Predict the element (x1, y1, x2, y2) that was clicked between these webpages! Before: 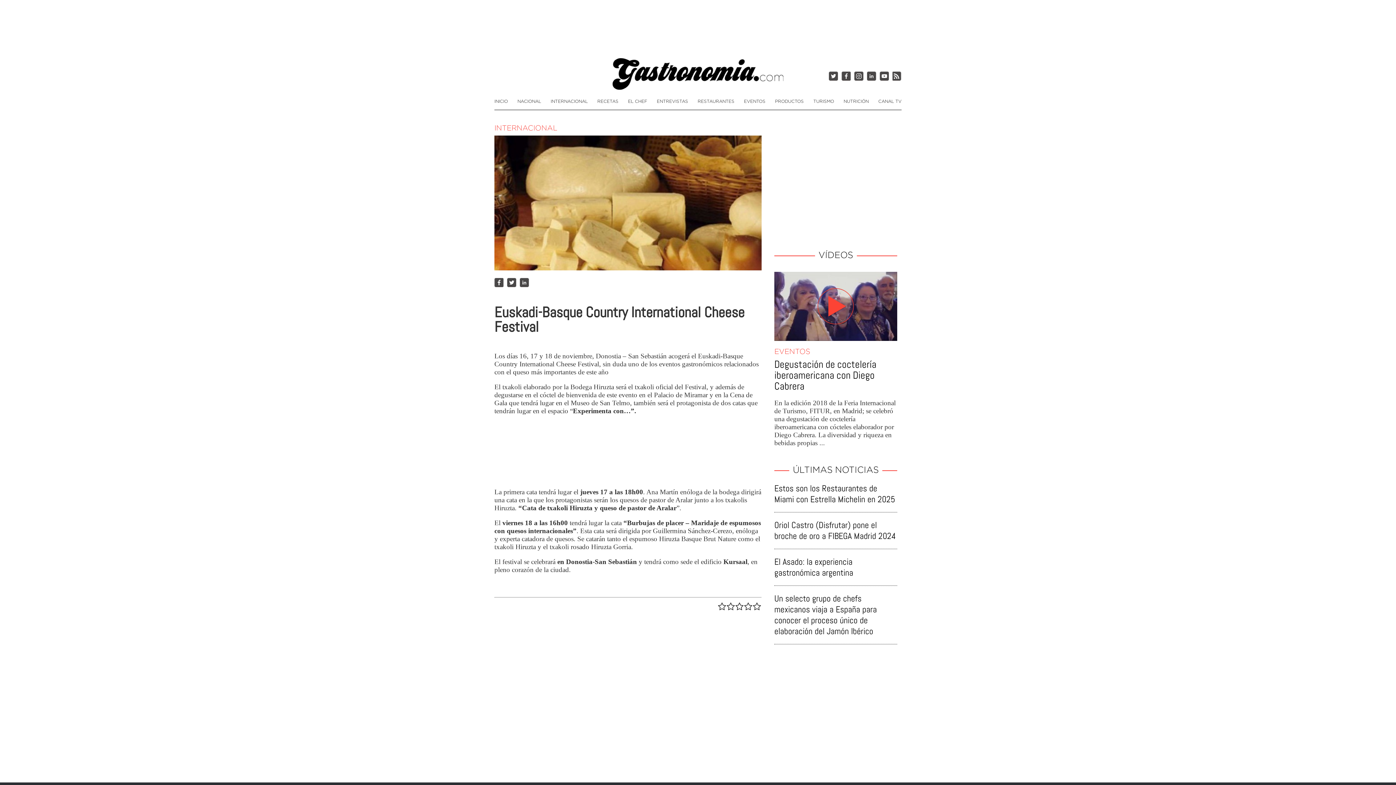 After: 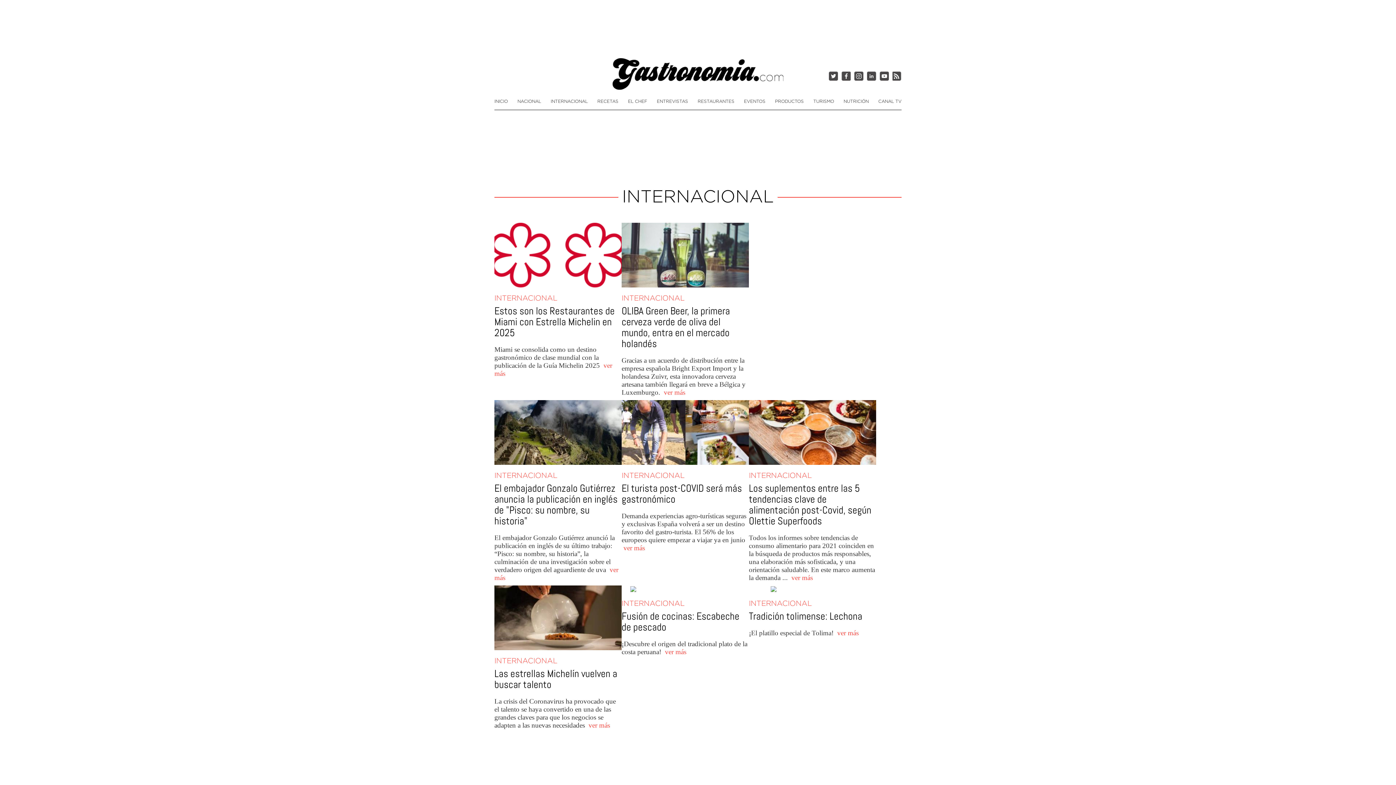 Action: label: INTERNACIONAL bbox: (550, 97, 587, 105)